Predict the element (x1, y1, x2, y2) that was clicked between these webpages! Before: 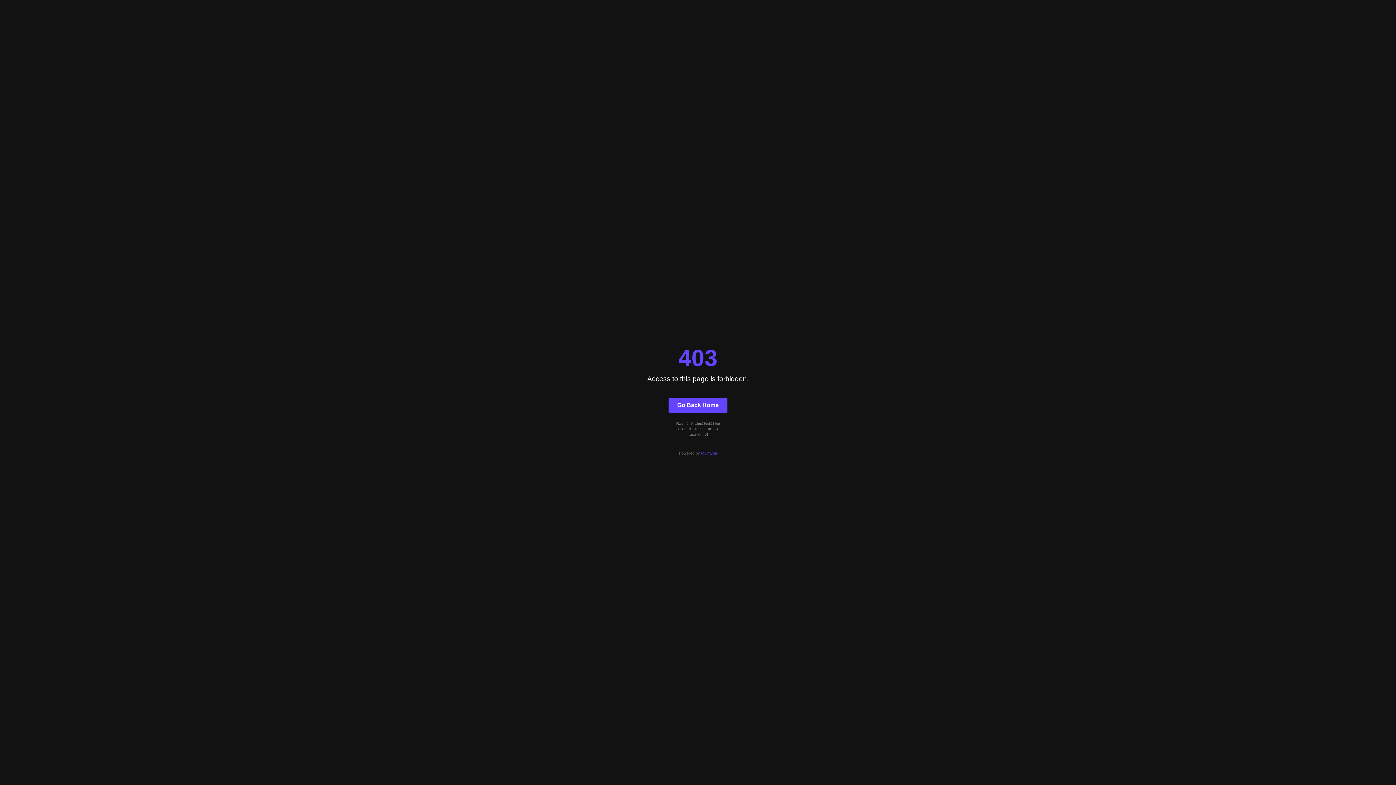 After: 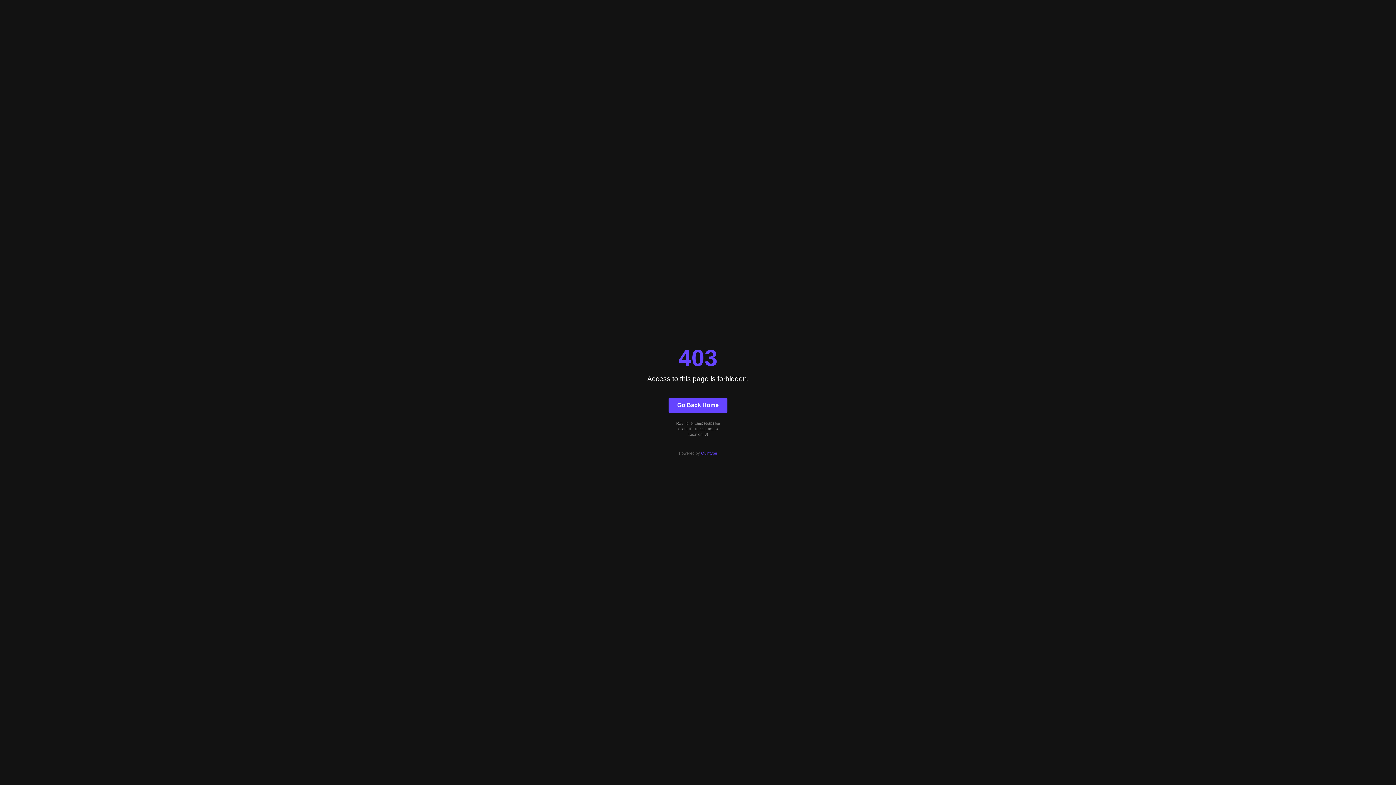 Action: bbox: (701, 451, 717, 455) label: Quintype